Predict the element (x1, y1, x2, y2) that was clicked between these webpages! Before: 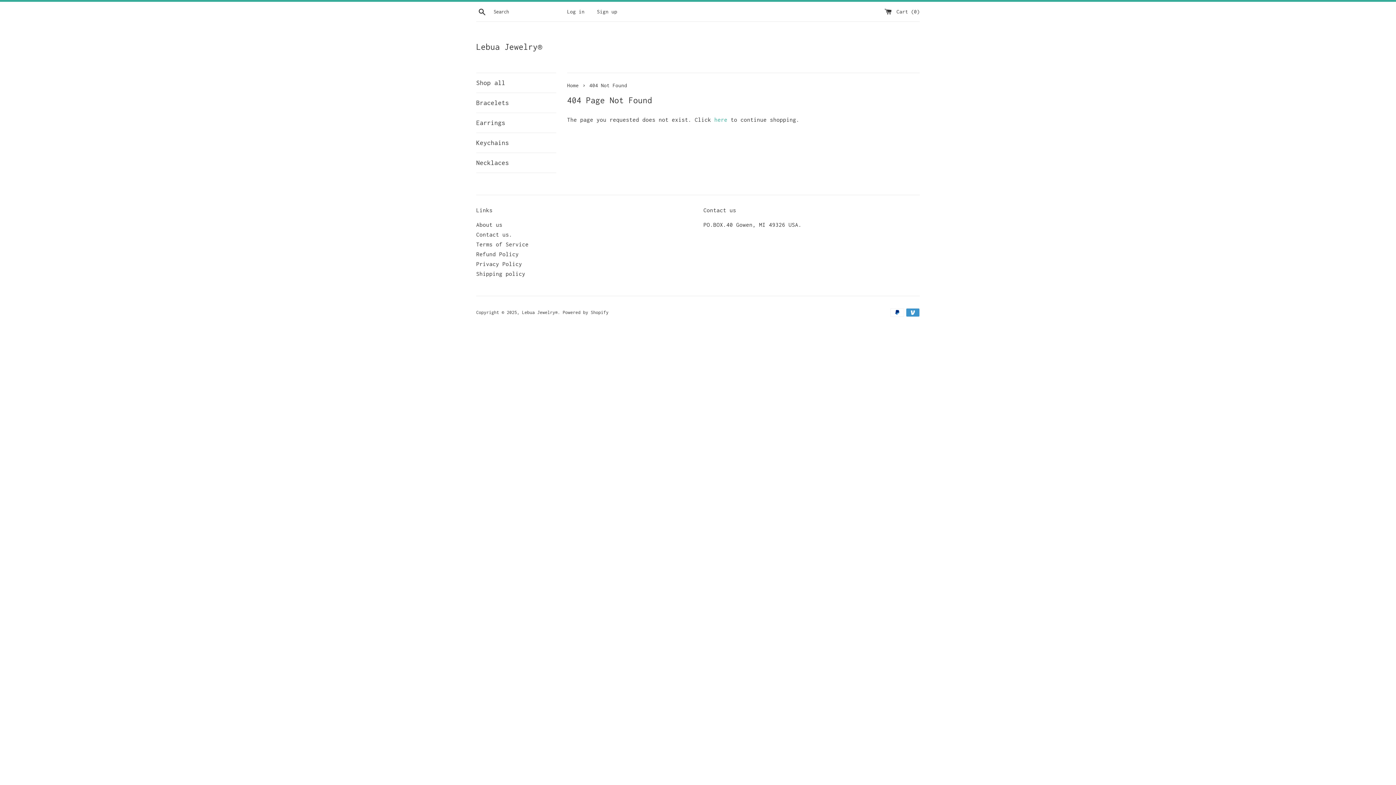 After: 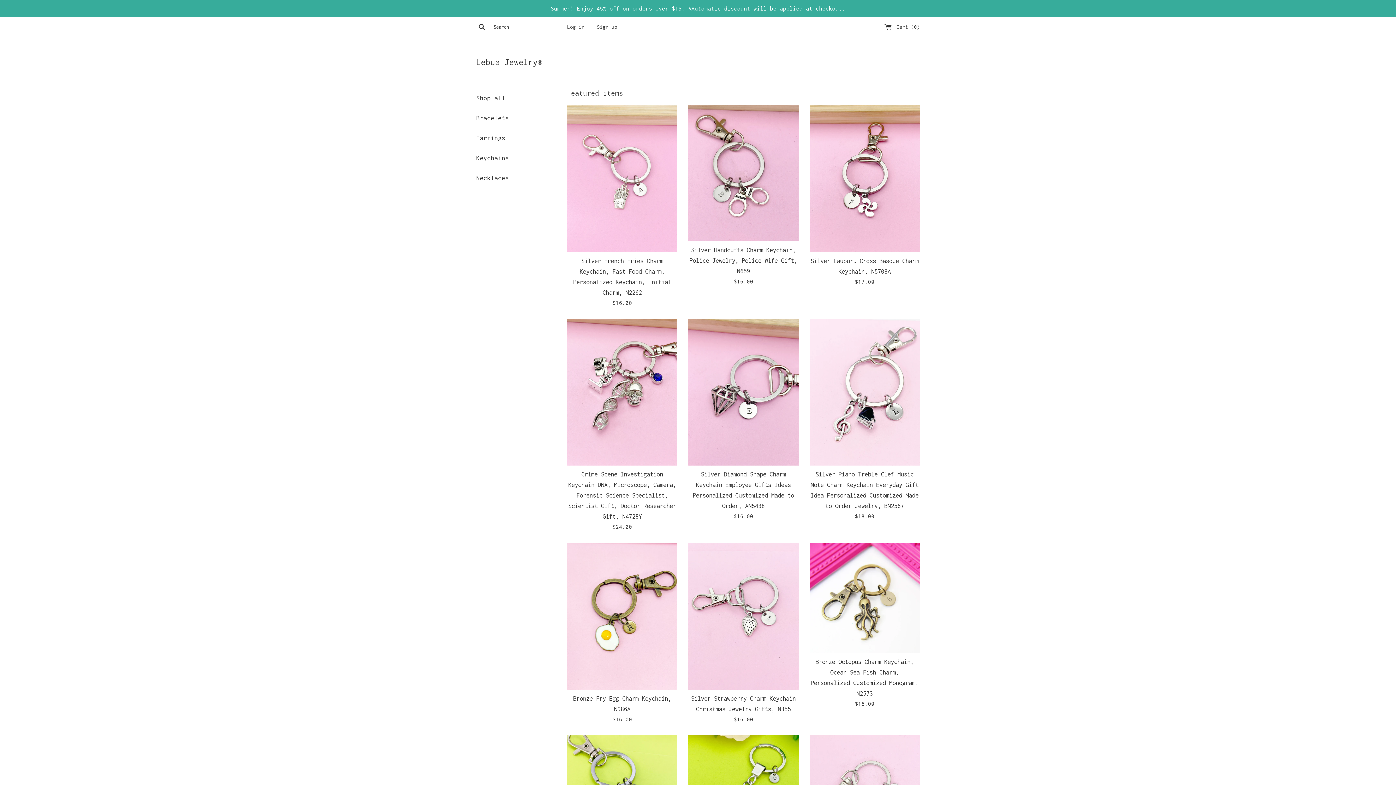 Action: bbox: (476, 40, 920, 53) label: Lebua Jewelry®